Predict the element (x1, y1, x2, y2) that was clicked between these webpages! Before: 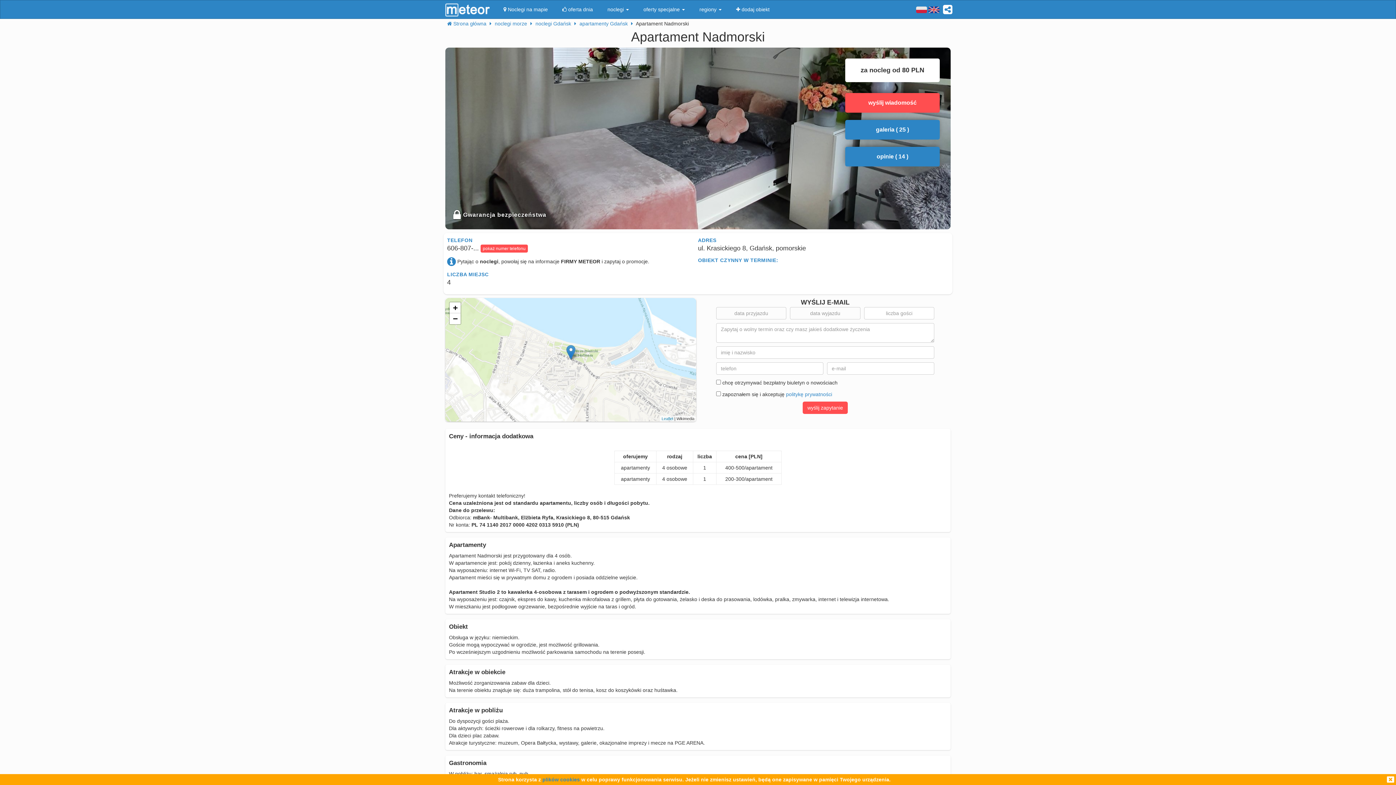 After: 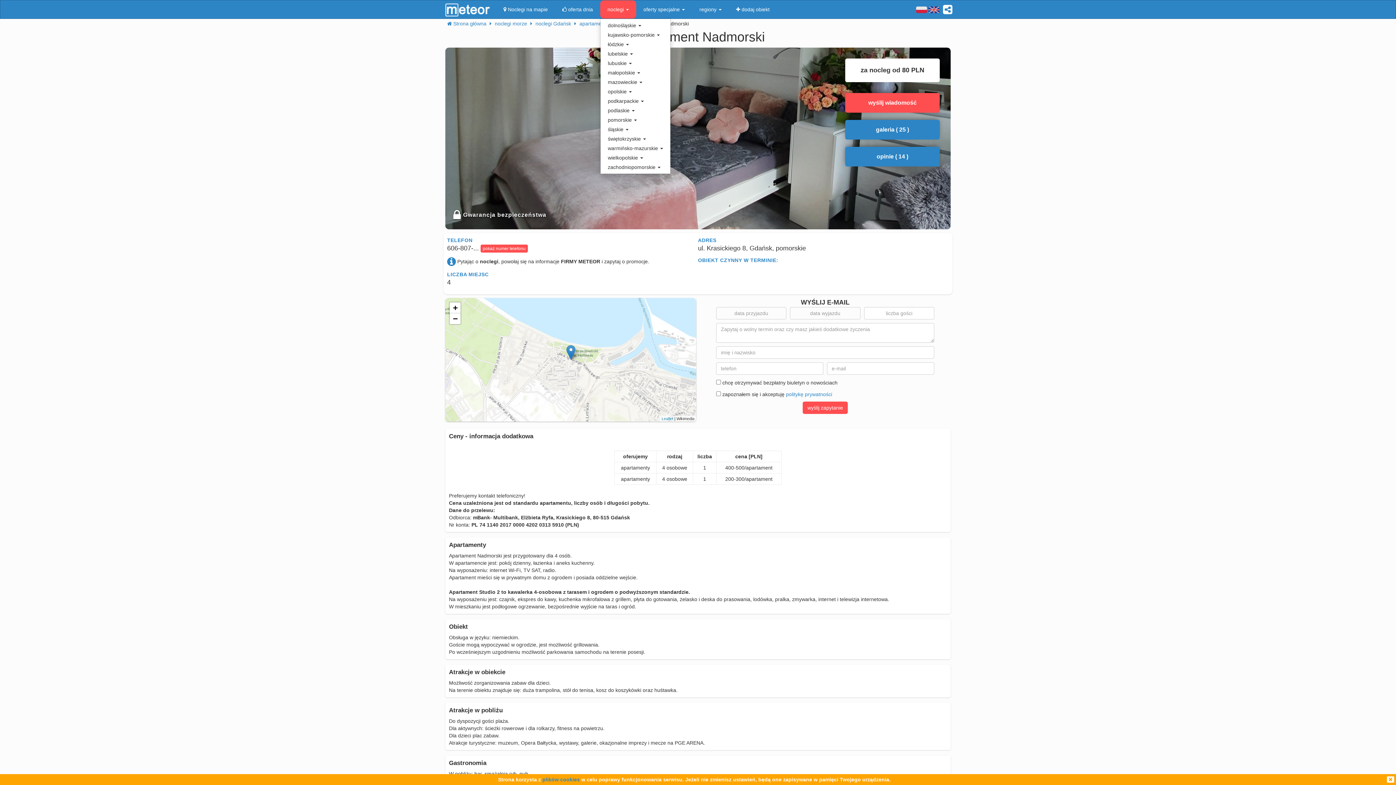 Action: label: noclegi  bbox: (600, 0, 636, 18)